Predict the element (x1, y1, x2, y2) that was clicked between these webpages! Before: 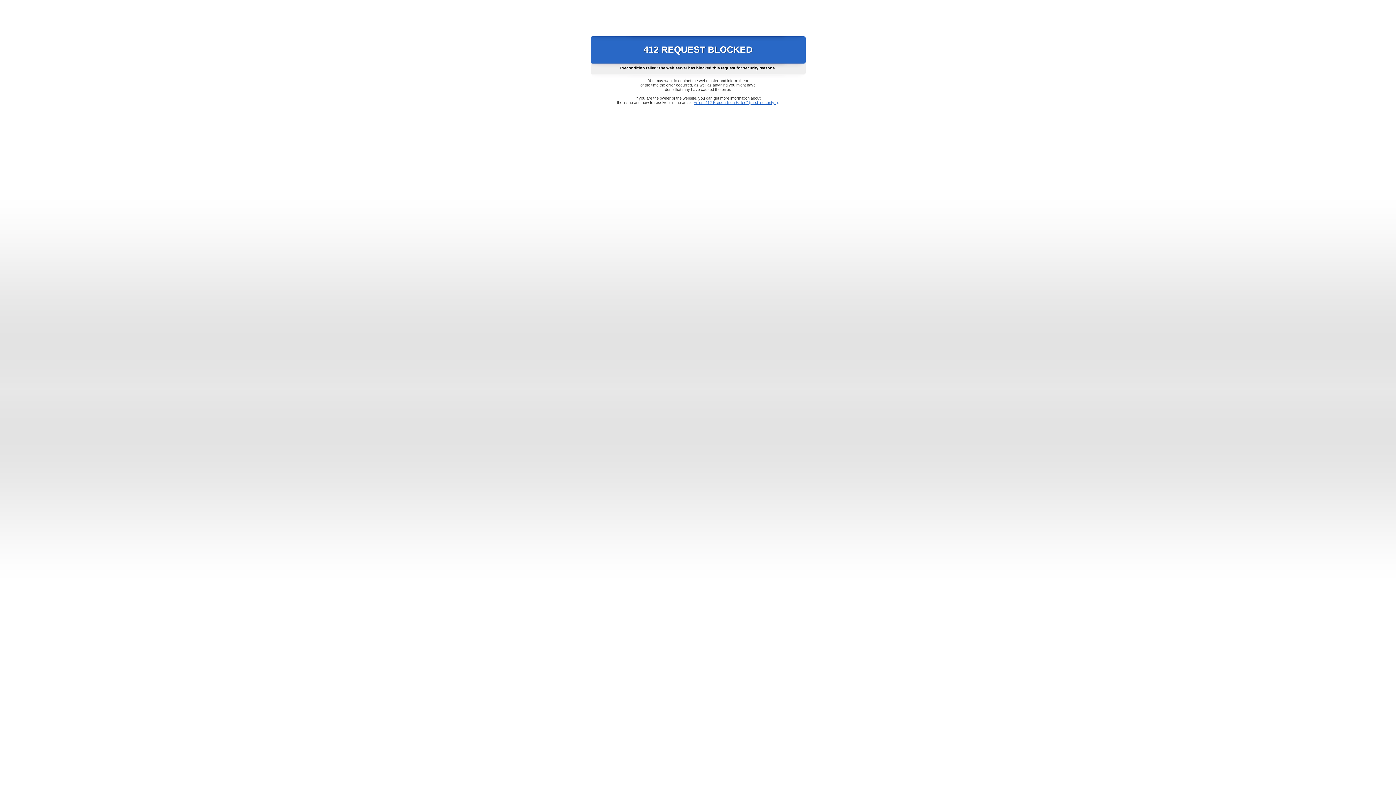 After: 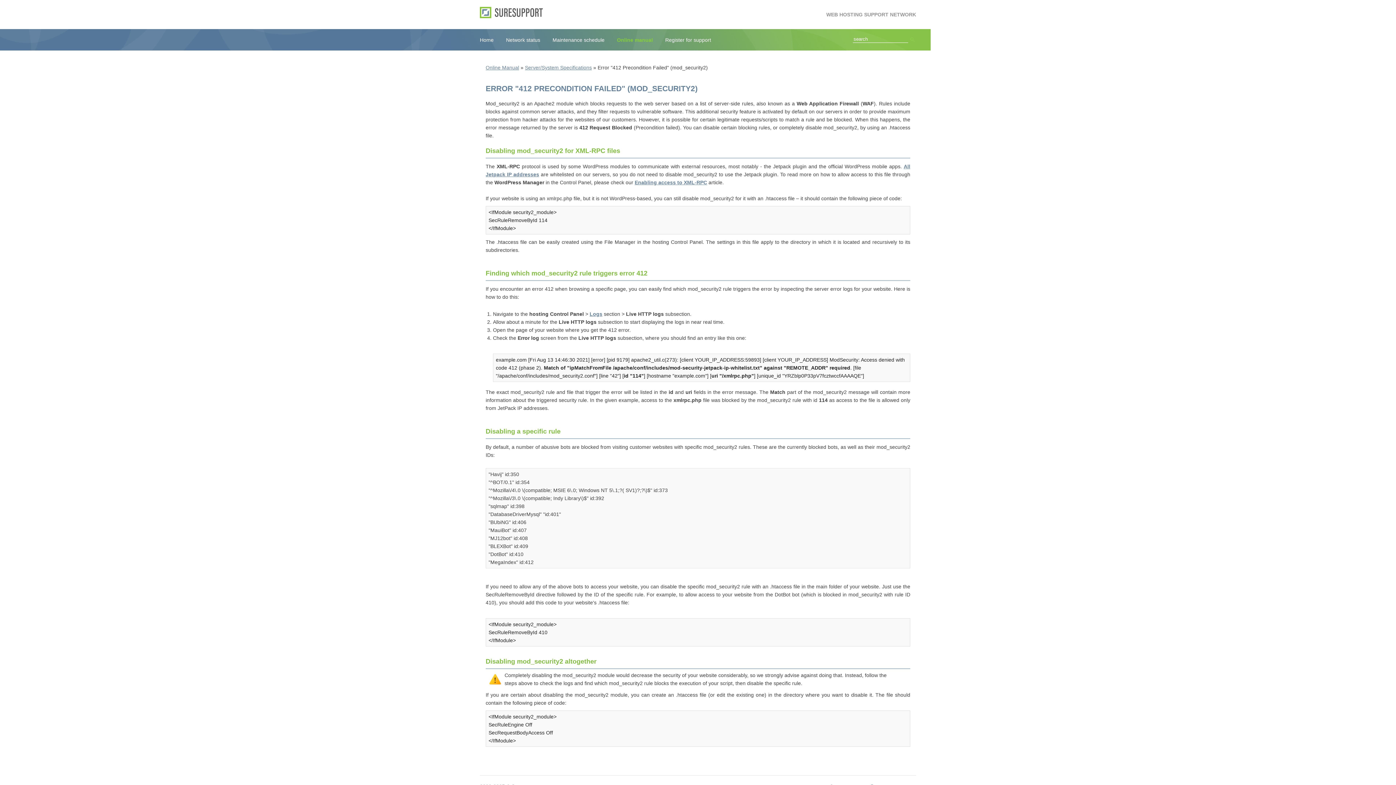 Action: bbox: (693, 100, 778, 104) label: Error "412 Precondition Failed" (mod_security2)